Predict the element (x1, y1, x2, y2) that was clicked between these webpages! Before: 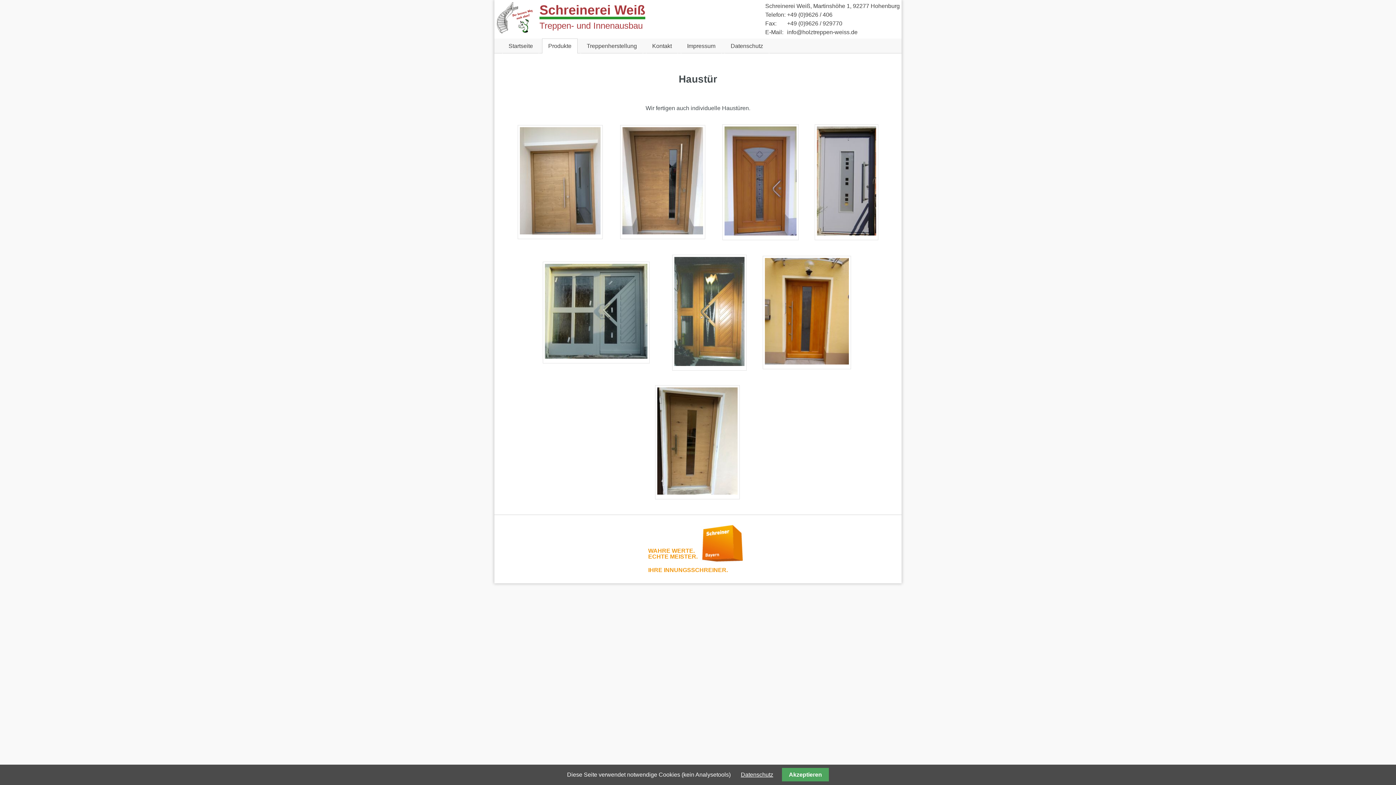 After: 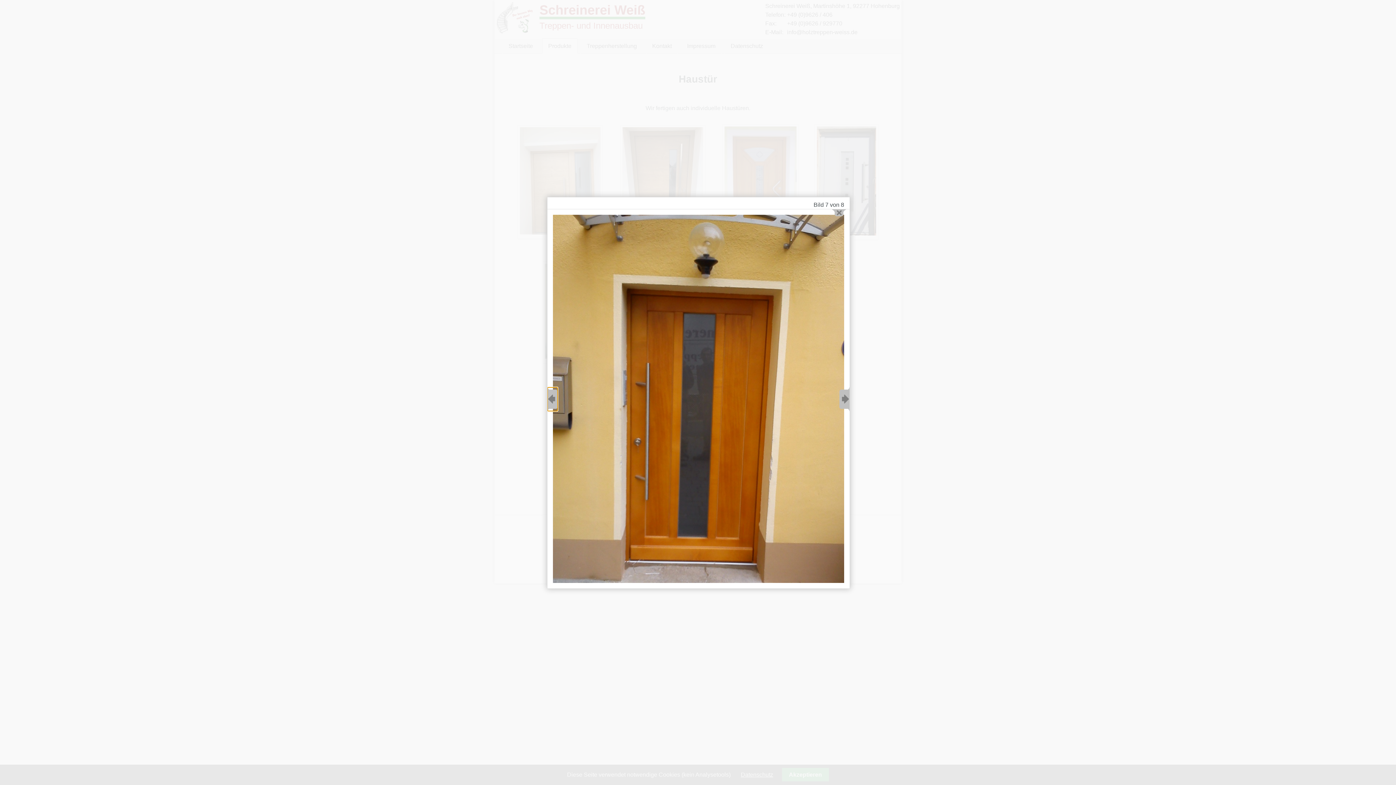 Action: bbox: (765, 359, 849, 365)